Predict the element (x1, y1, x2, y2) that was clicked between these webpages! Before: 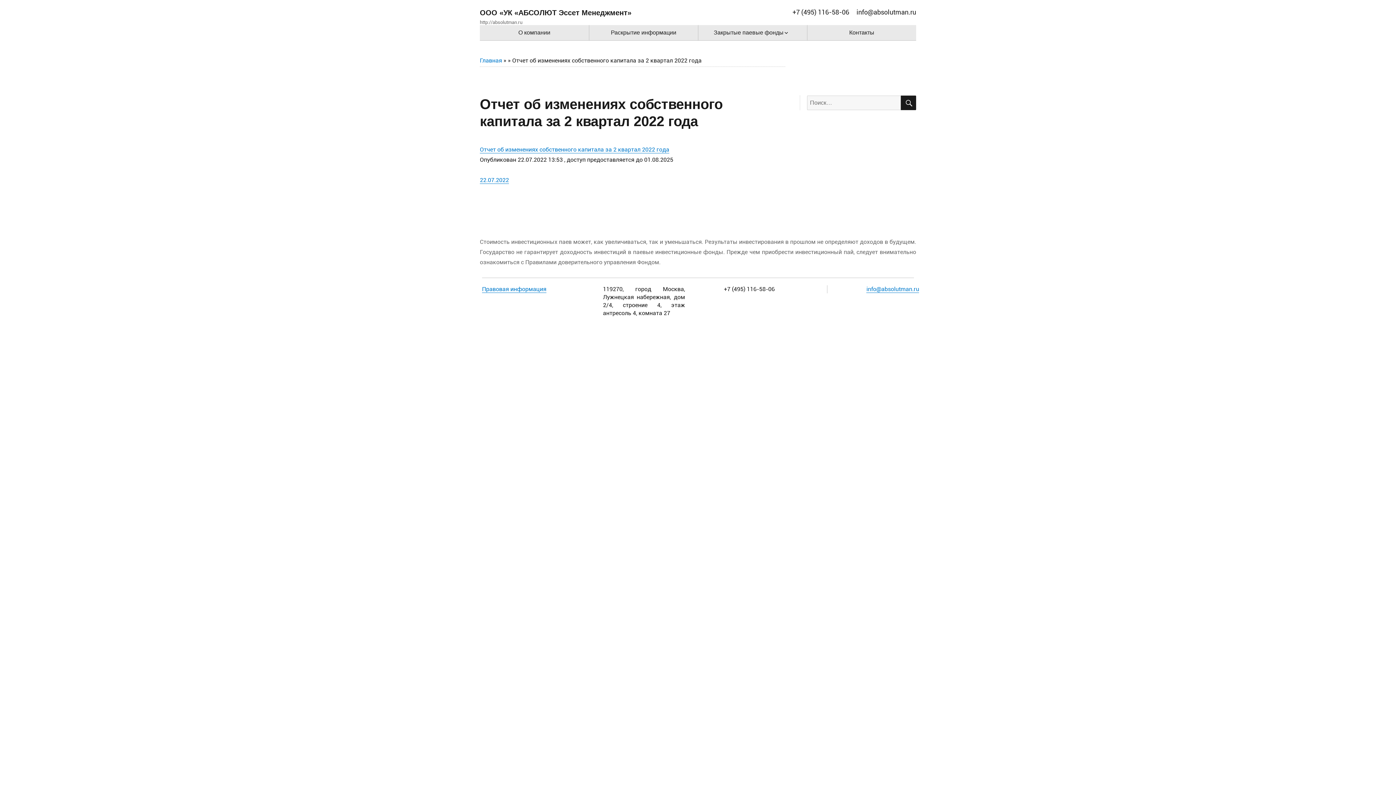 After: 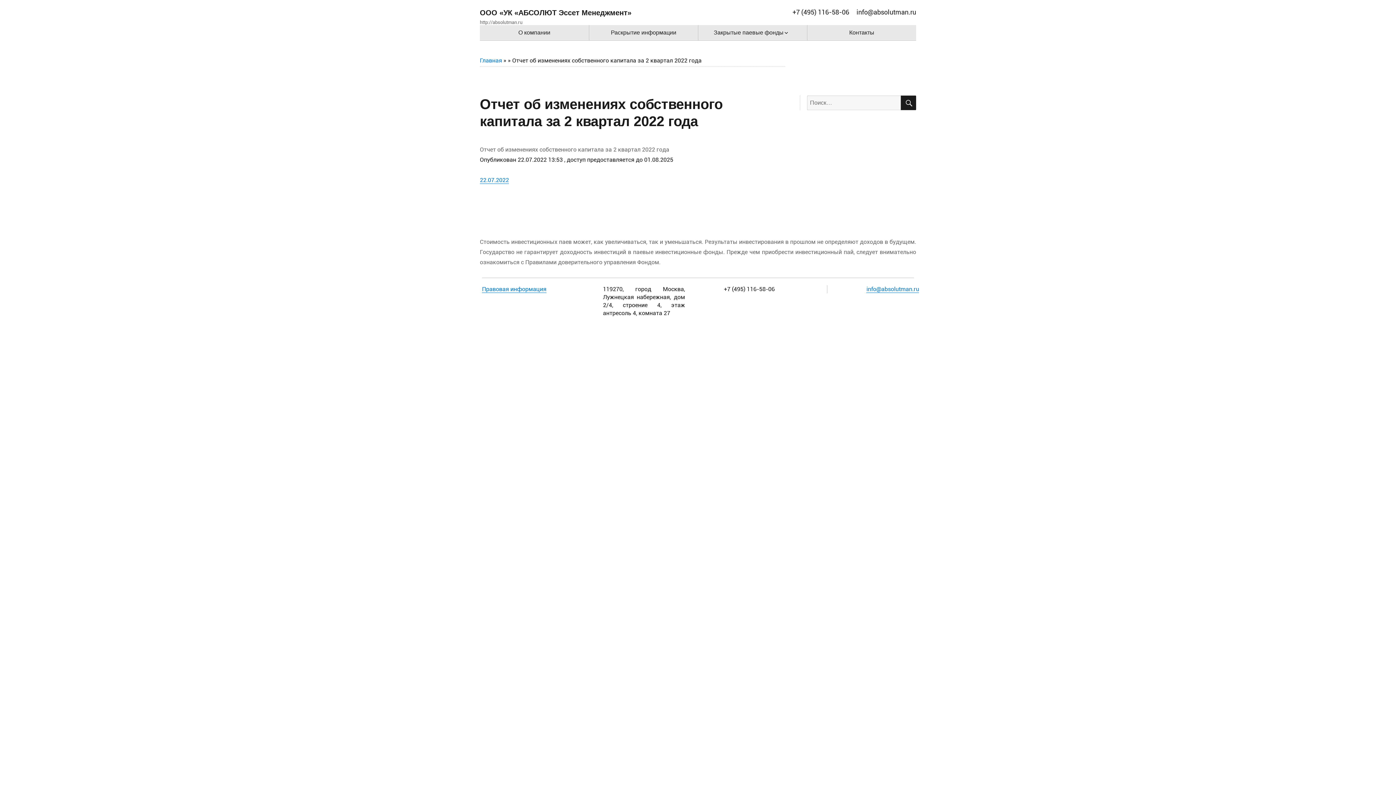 Action: bbox: (480, 146, 669, 152) label: Отчет об изменениях собственного капитала за 2 квартал 2022 года